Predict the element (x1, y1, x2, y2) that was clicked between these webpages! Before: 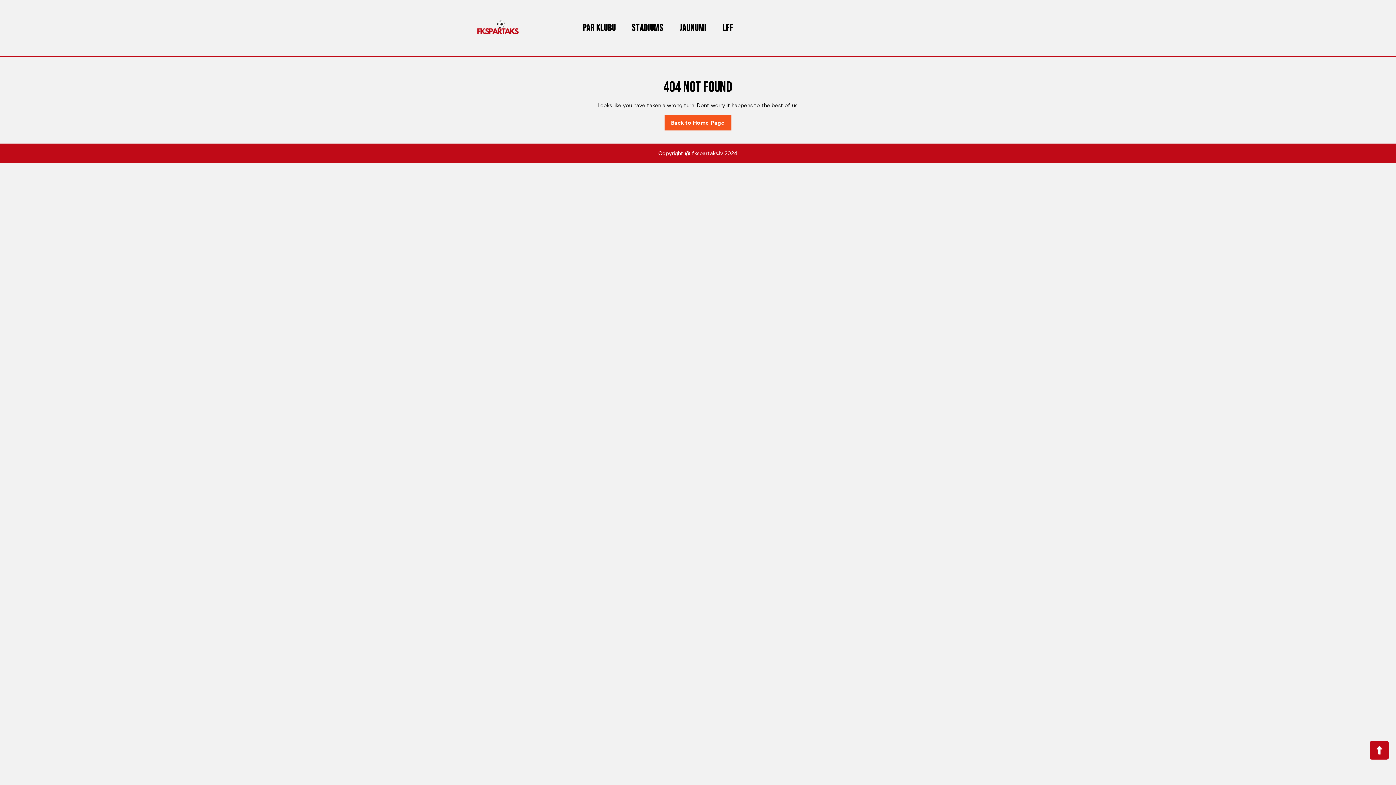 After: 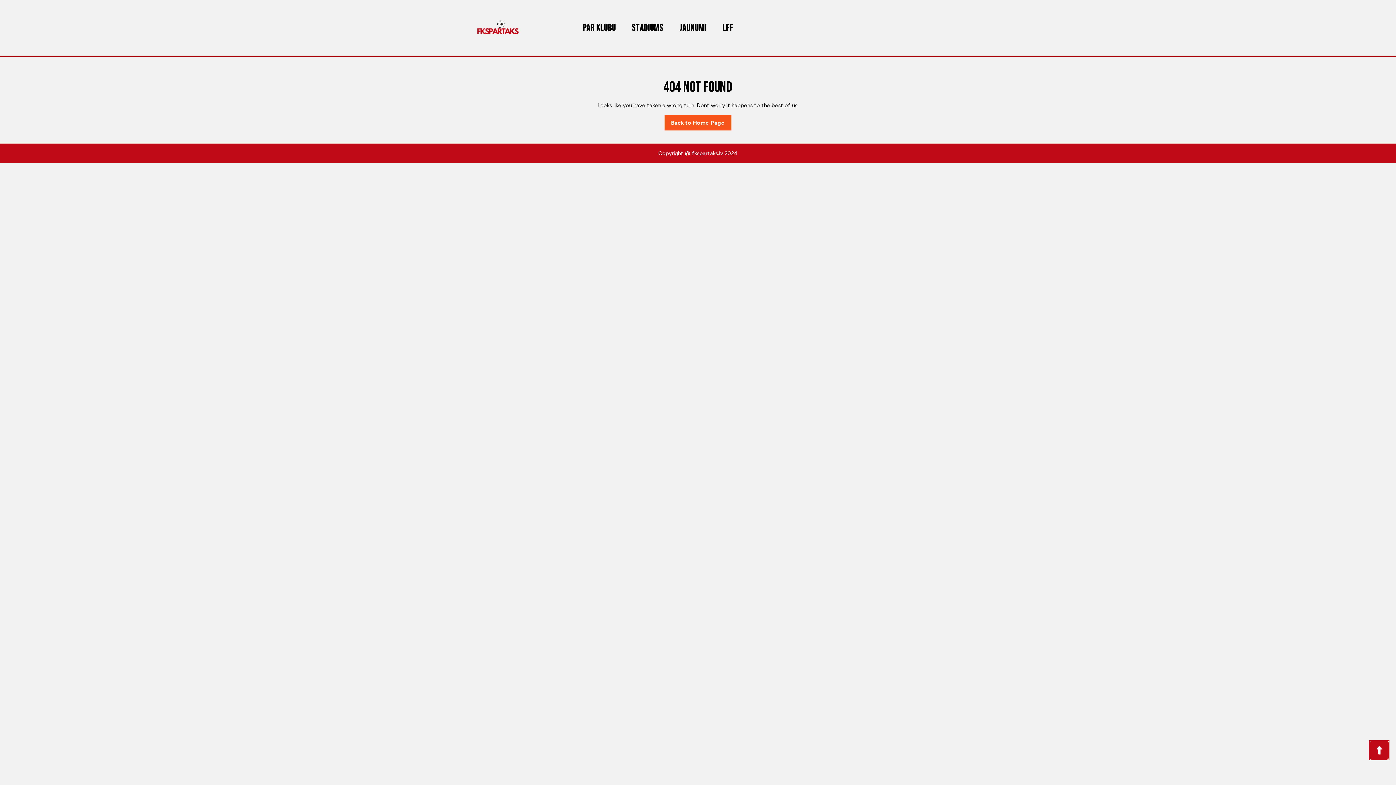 Action: bbox: (1370, 741, 1389, 760) label: Back to Top